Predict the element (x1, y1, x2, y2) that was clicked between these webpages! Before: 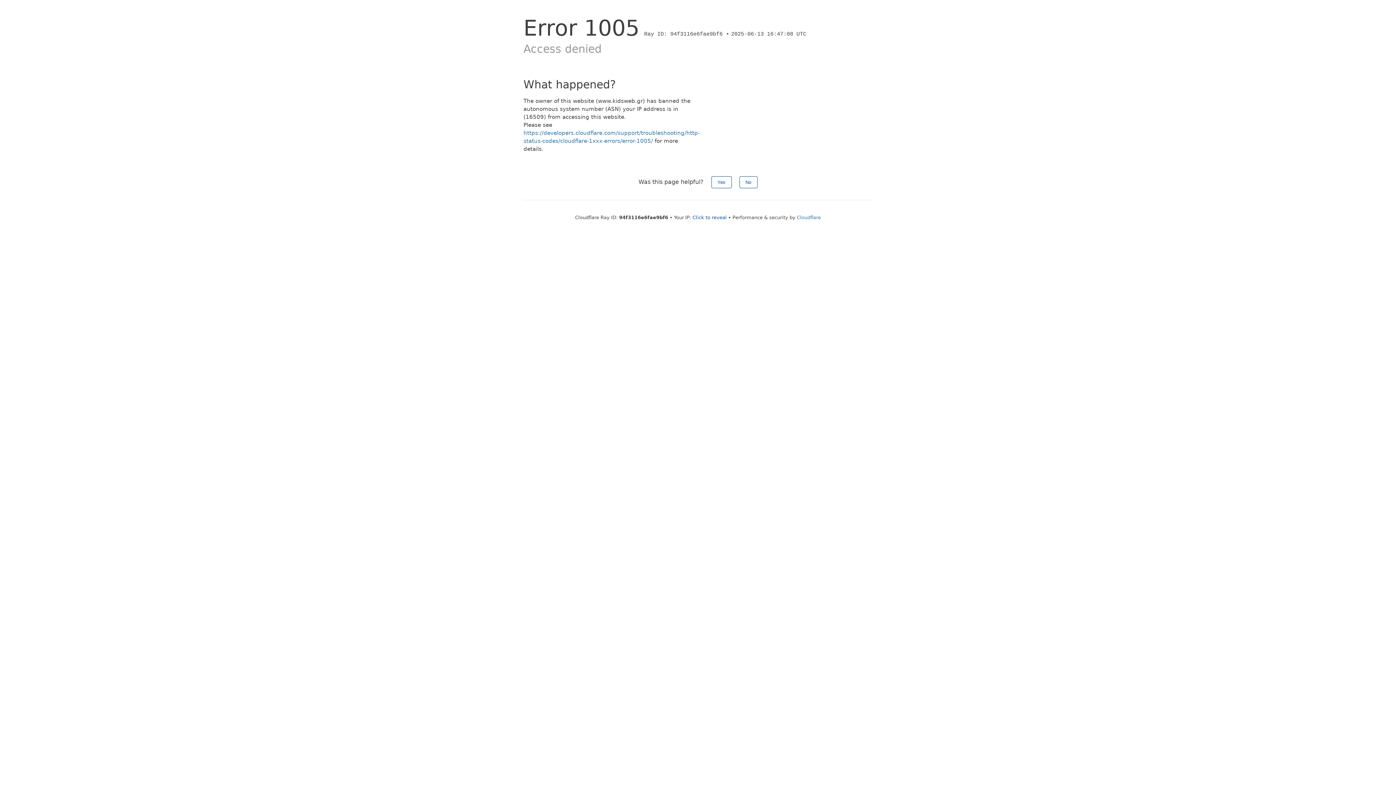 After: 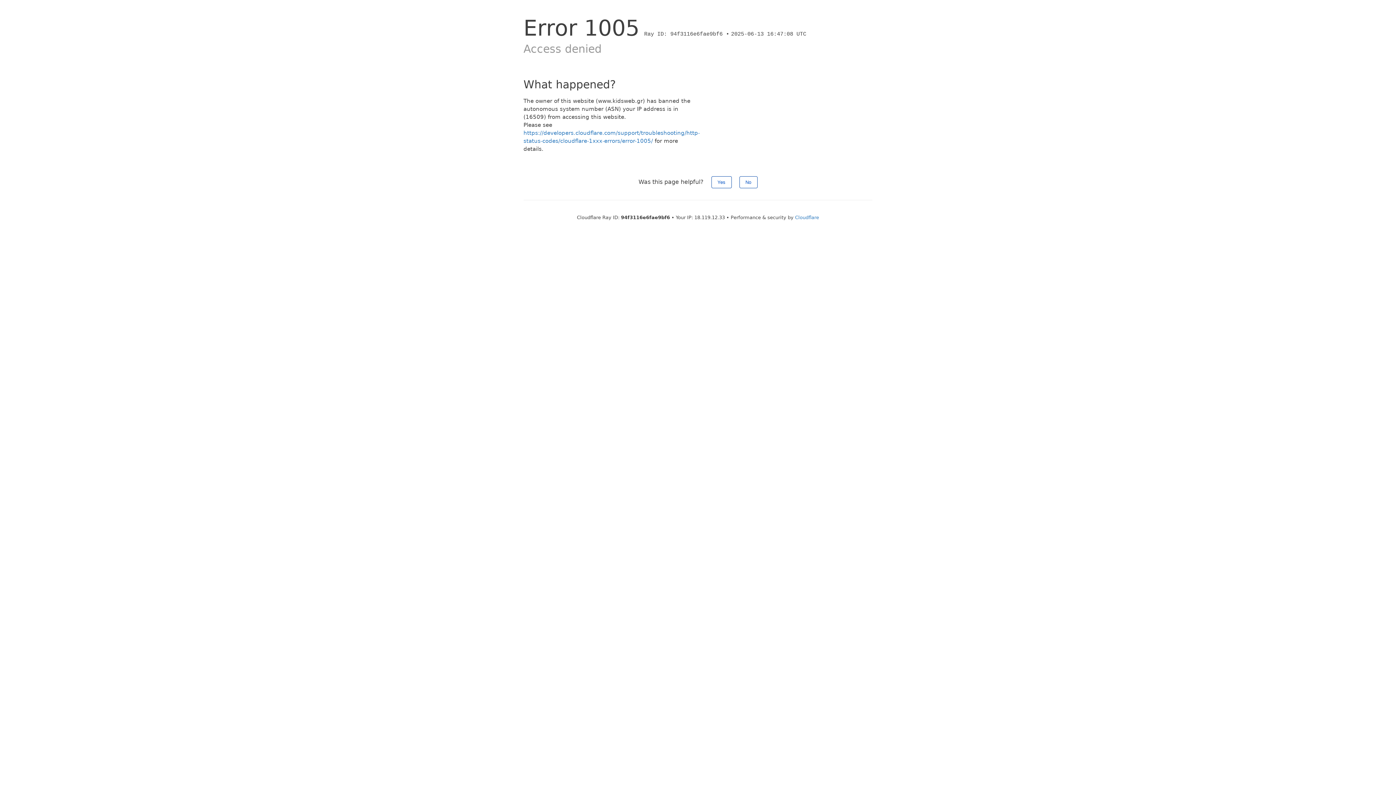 Action: bbox: (692, 214, 726, 220) label: Click to reveal